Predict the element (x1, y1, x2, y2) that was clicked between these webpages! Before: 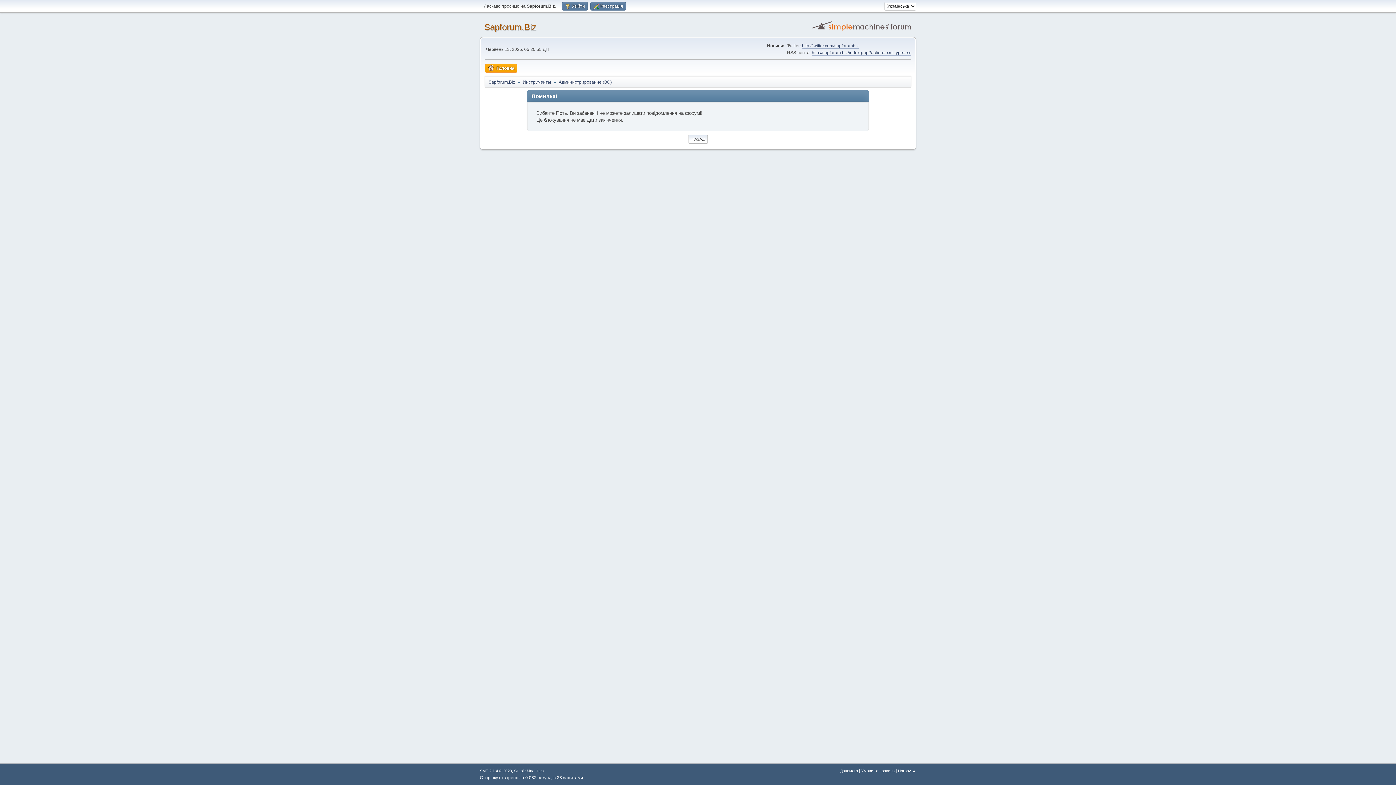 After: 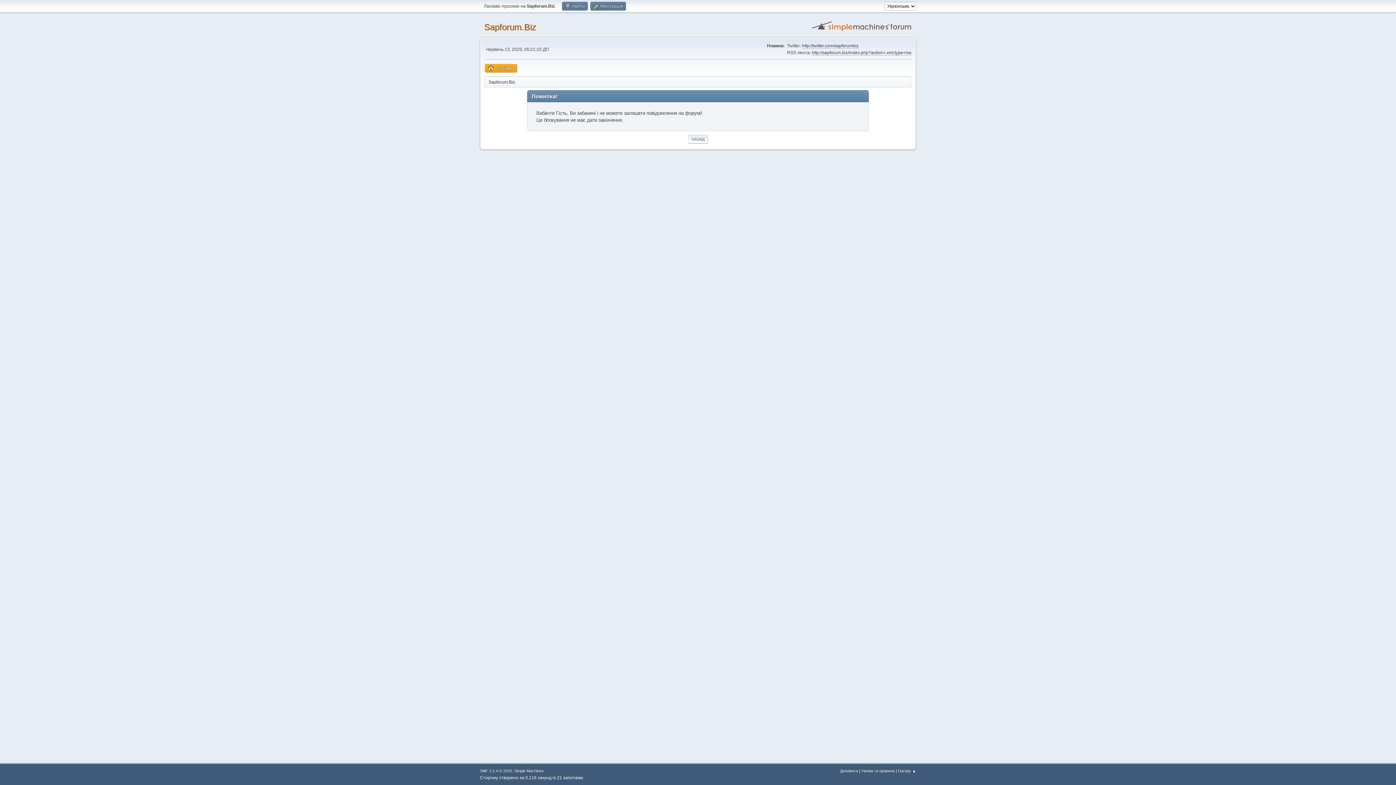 Action: bbox: (522, 75, 551, 86) label: Инструменты